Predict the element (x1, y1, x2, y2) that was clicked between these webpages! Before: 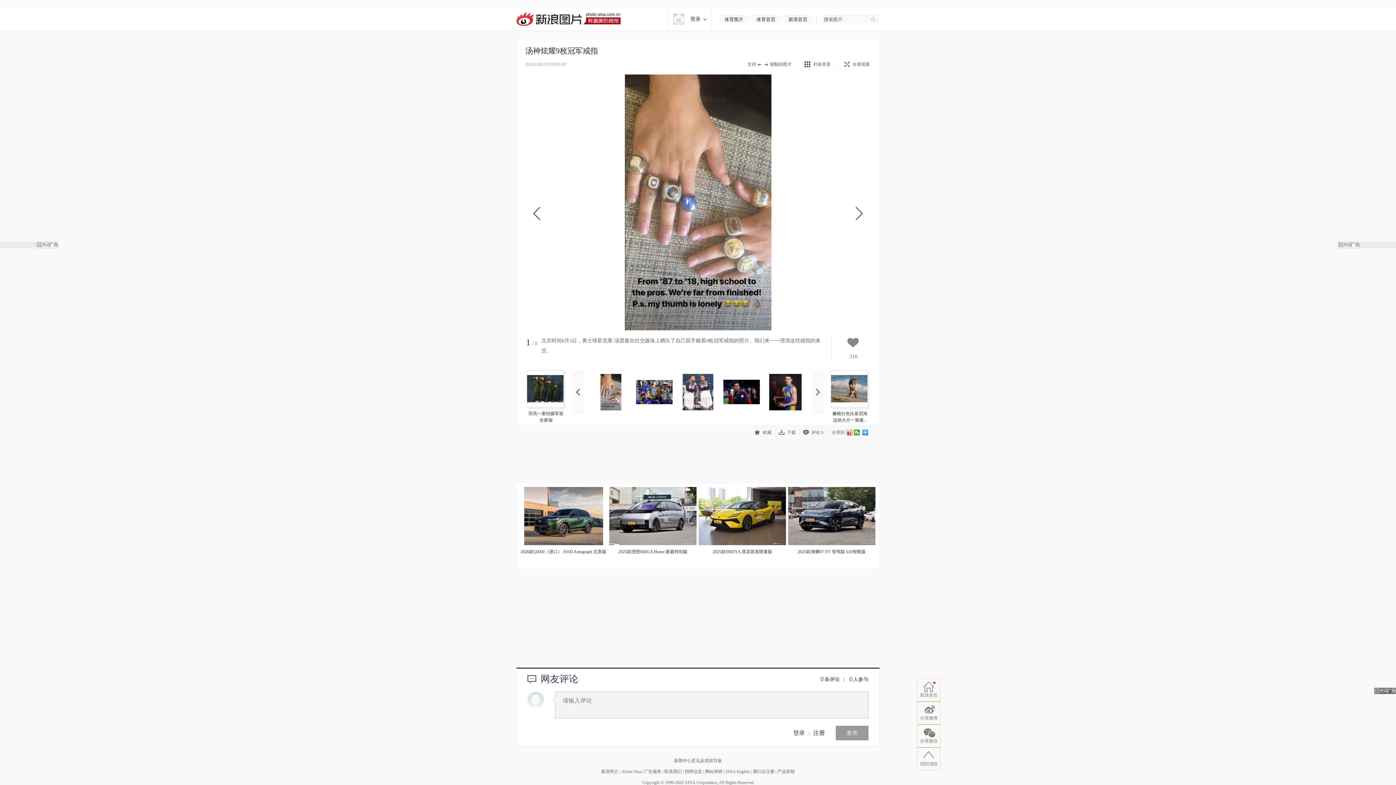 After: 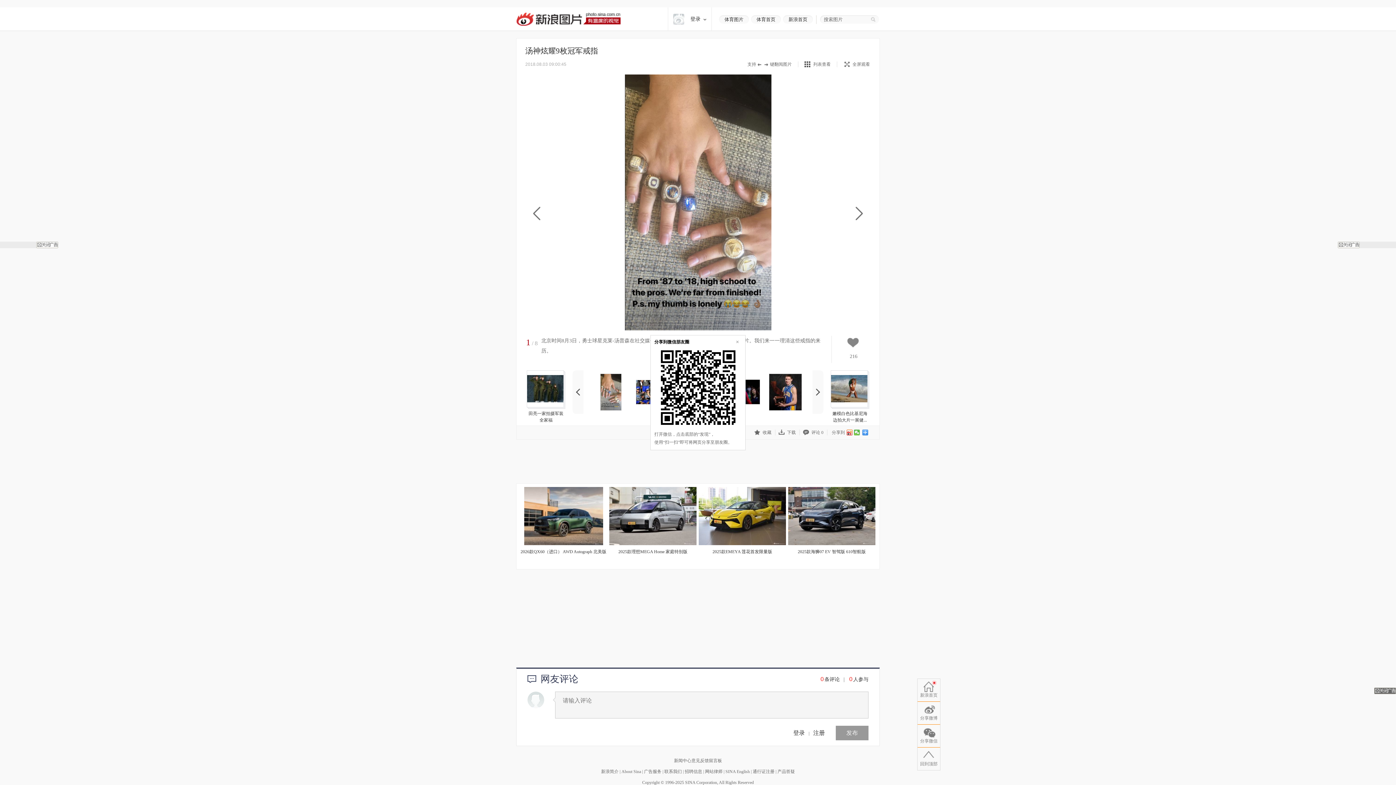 Action: bbox: (854, 429, 860, 435)